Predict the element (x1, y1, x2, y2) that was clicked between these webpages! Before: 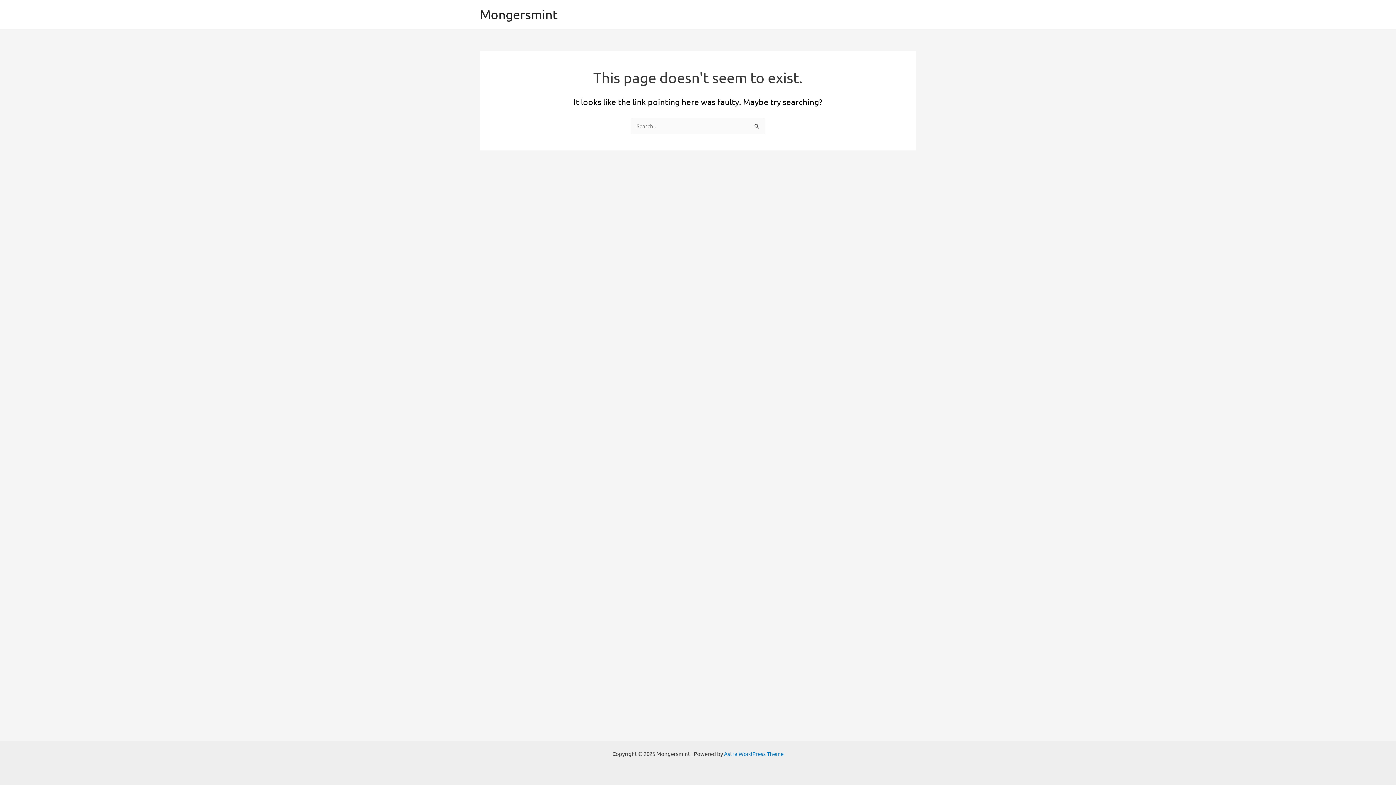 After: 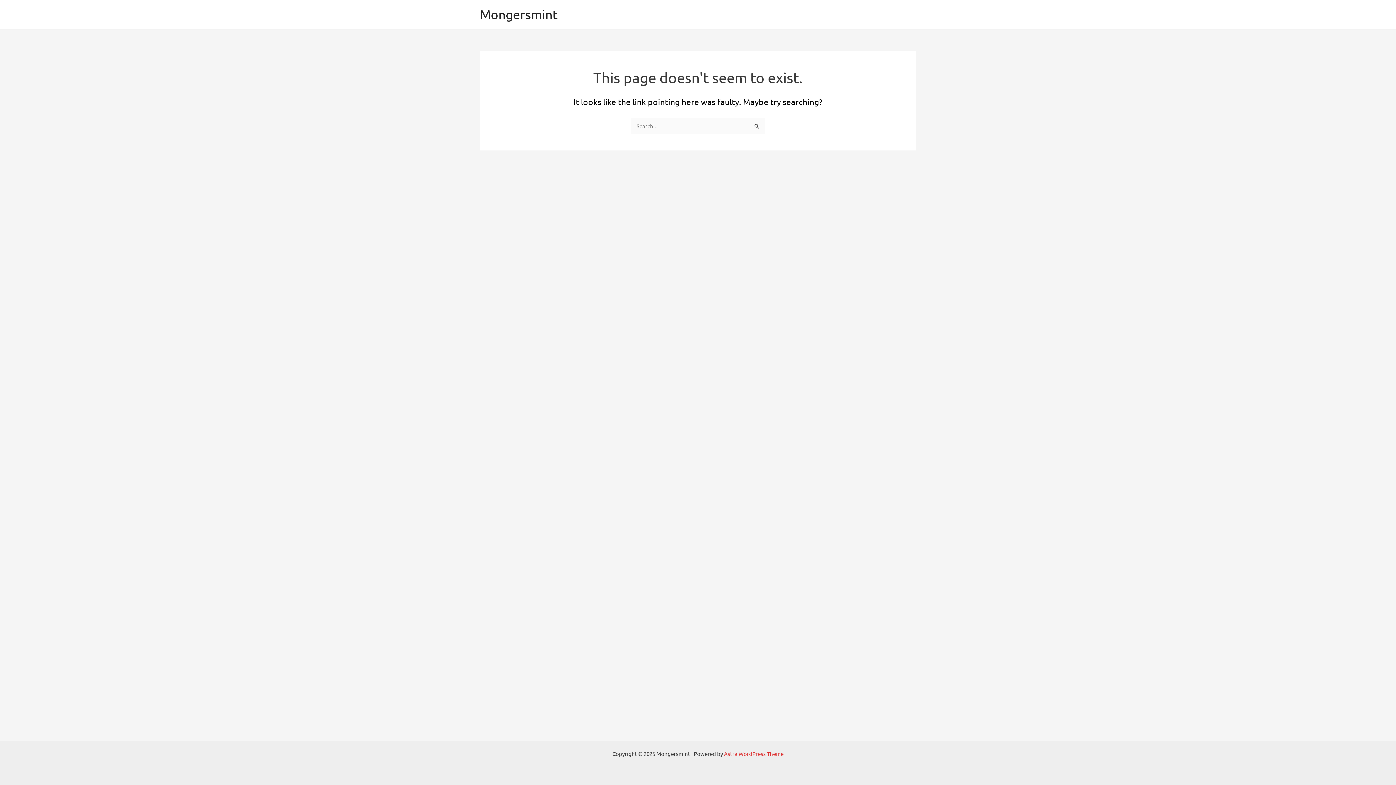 Action: bbox: (724, 750, 783, 757) label: Astra WordPress Theme